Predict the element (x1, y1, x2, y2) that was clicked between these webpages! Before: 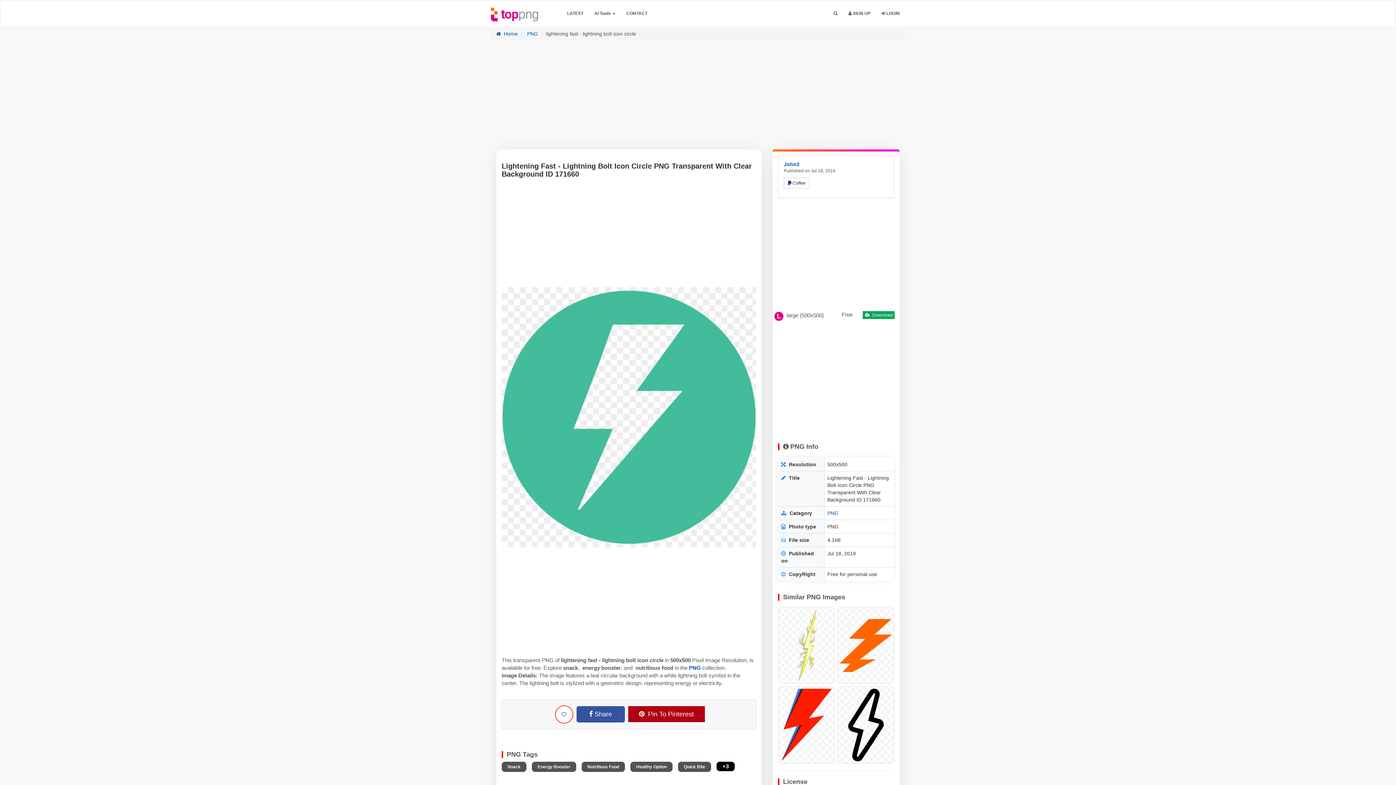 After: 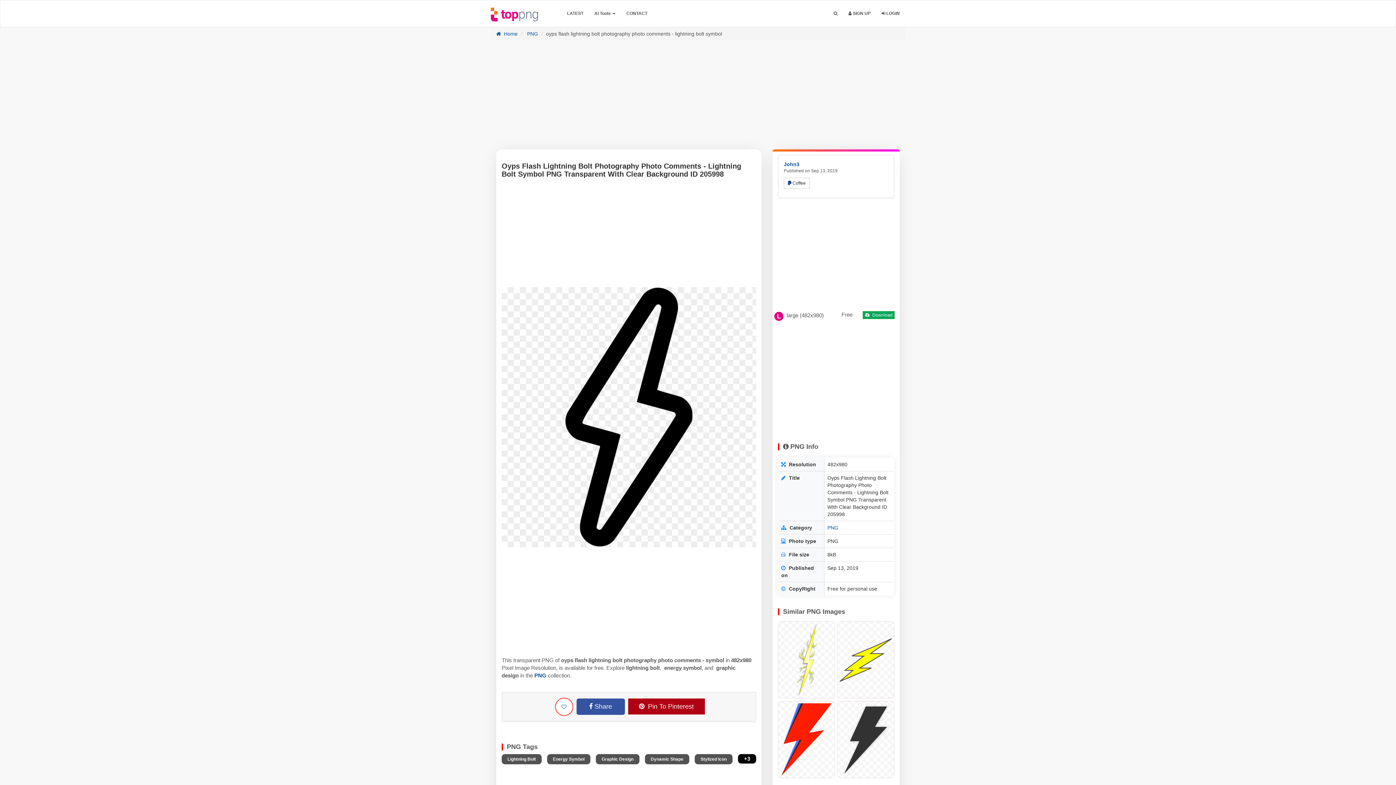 Action: bbox: (837, 687, 894, 763)